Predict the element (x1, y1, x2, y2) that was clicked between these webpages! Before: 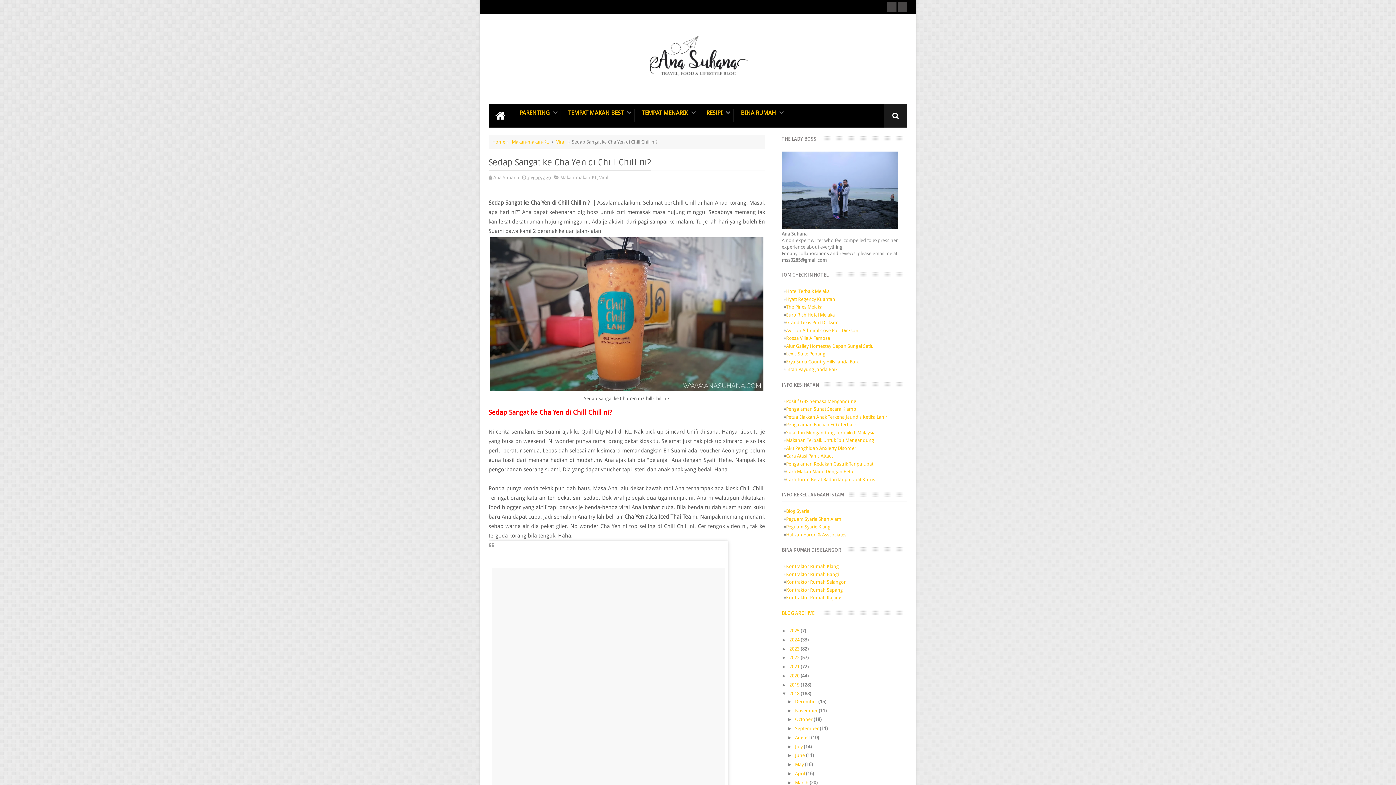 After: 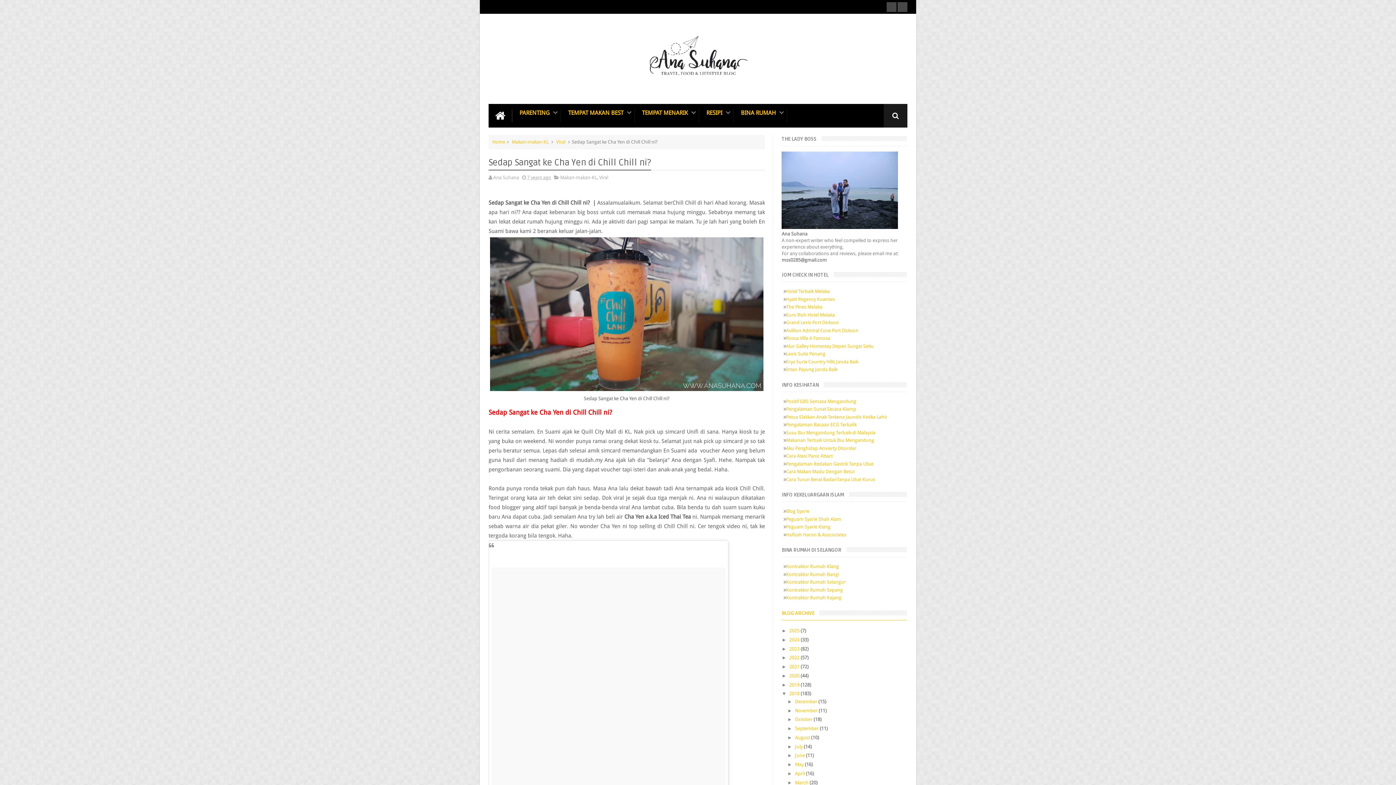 Action: label: 7 years ago bbox: (527, 174, 551, 180)